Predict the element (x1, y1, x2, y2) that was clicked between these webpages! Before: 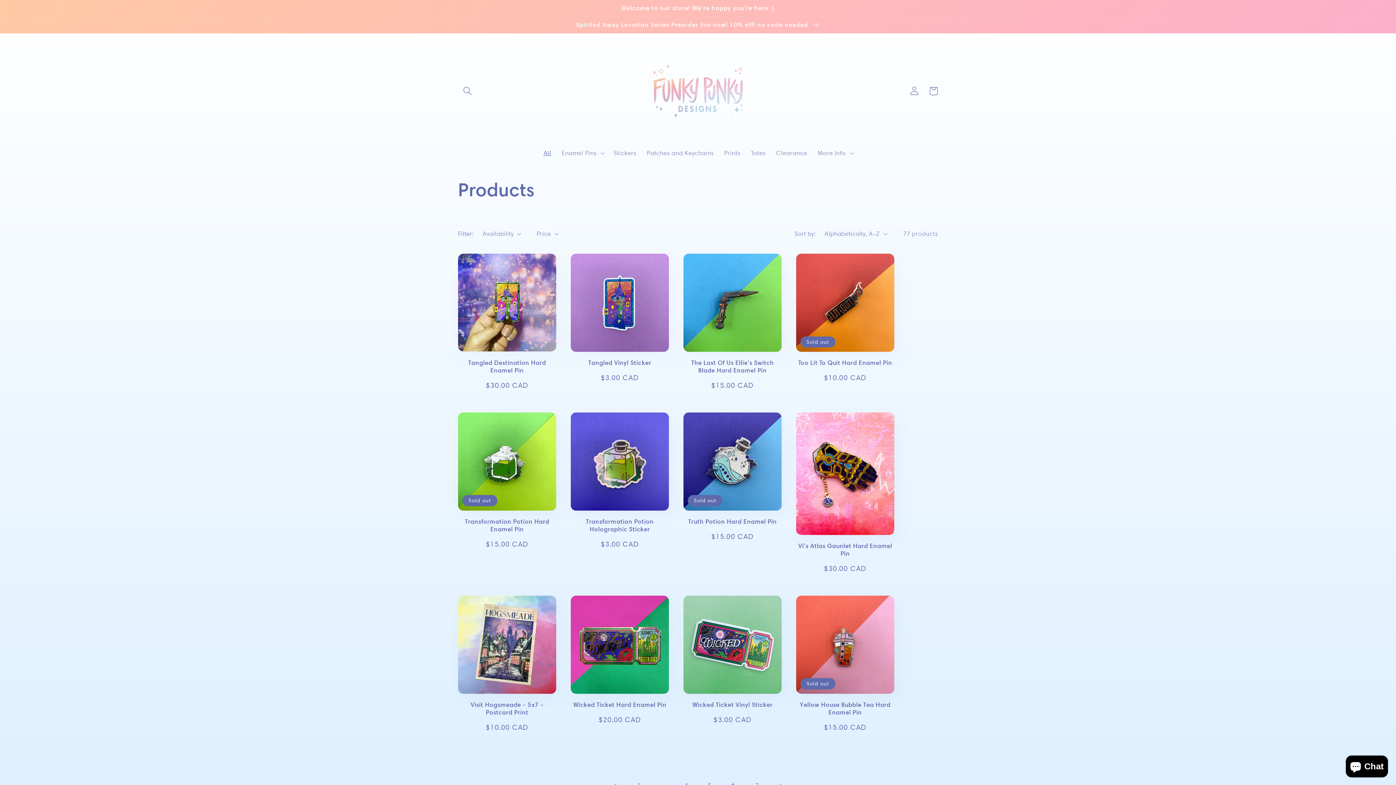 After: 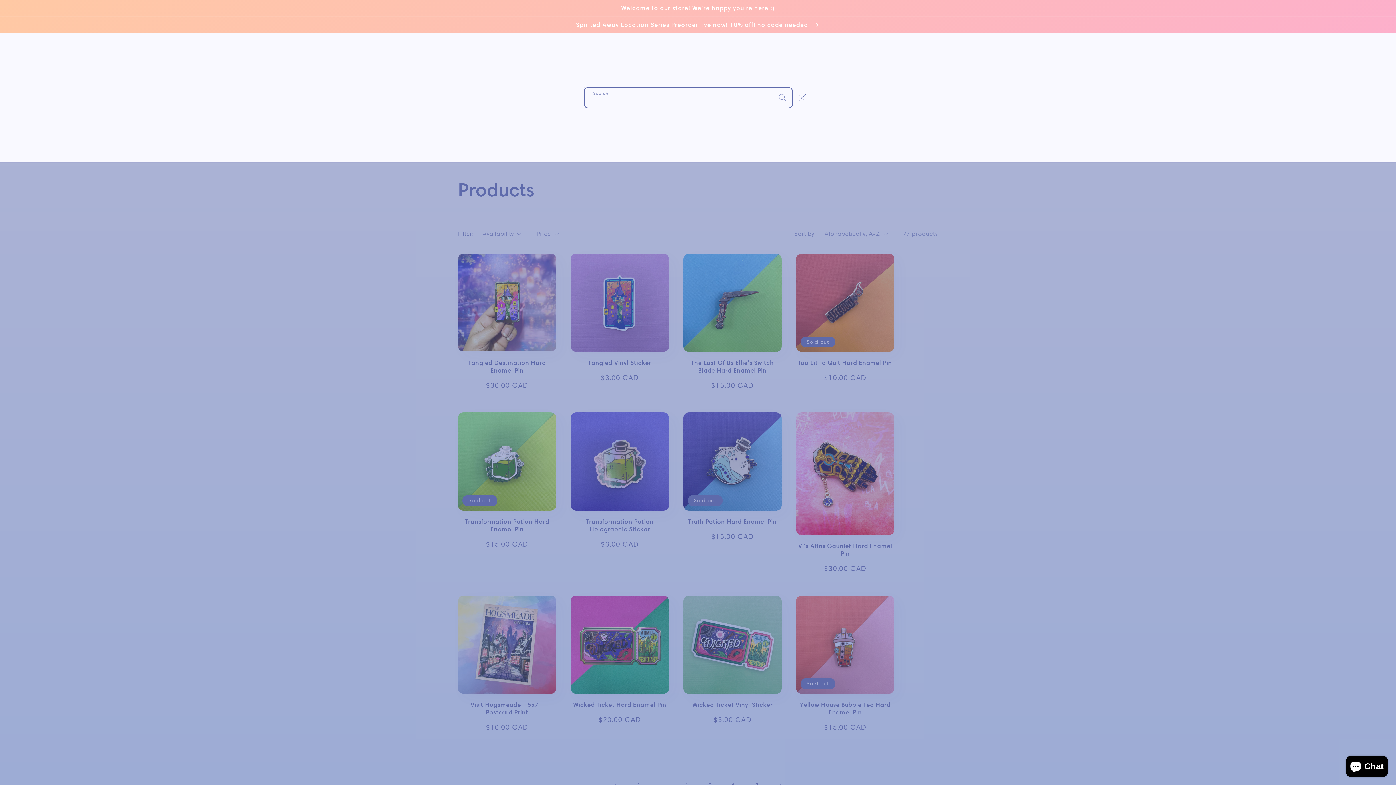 Action: bbox: (458, 81, 477, 100) label: Search